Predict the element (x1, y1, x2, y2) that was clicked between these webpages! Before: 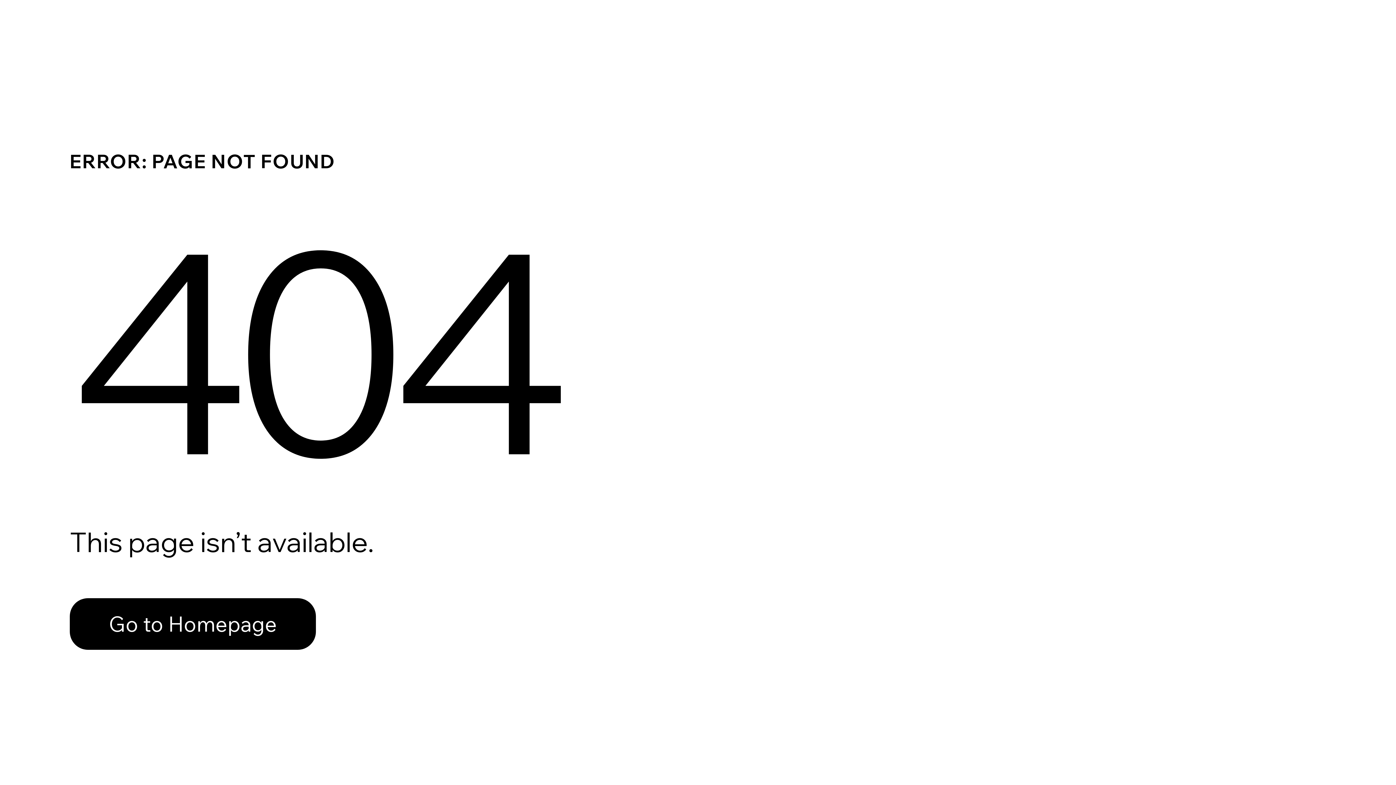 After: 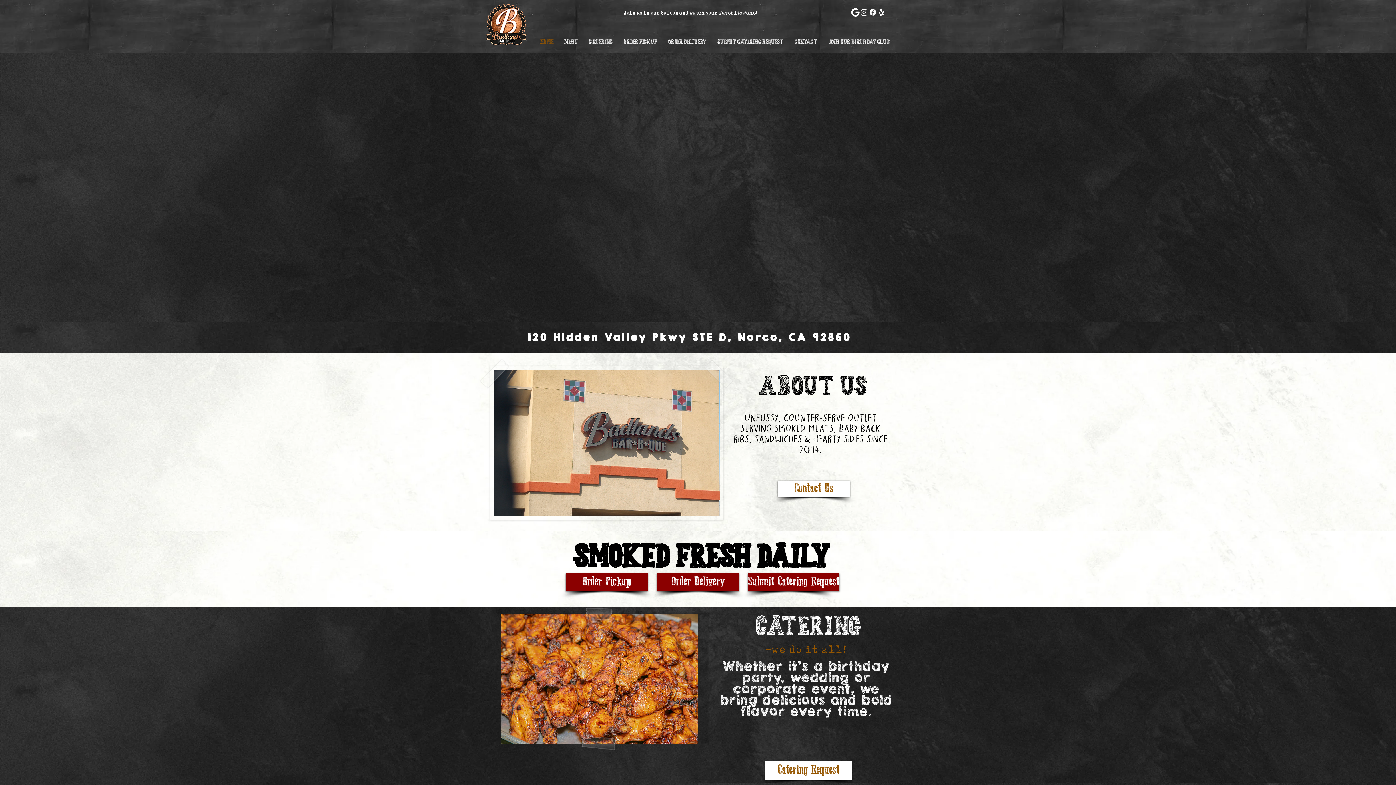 Action: label: Go to Homepage bbox: (69, 582, 768, 659)